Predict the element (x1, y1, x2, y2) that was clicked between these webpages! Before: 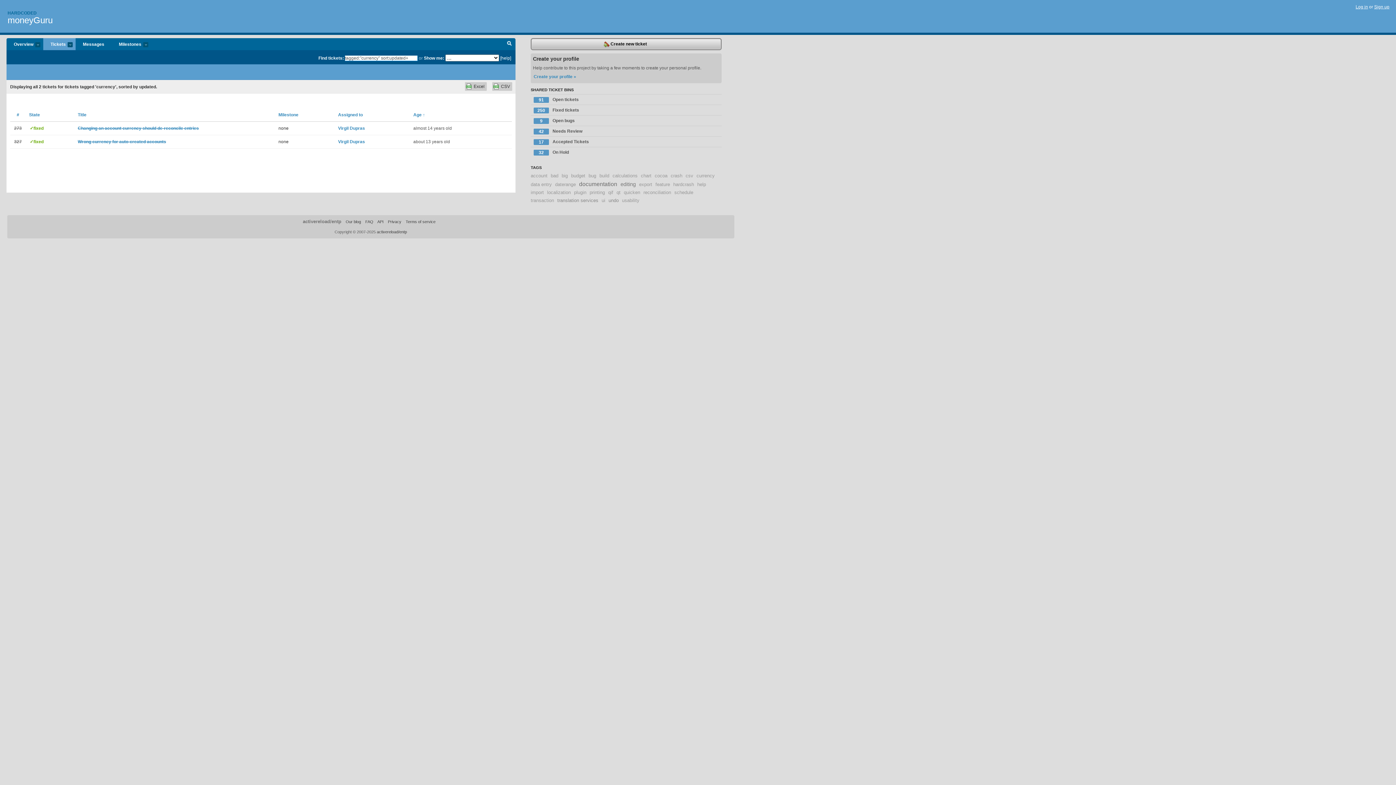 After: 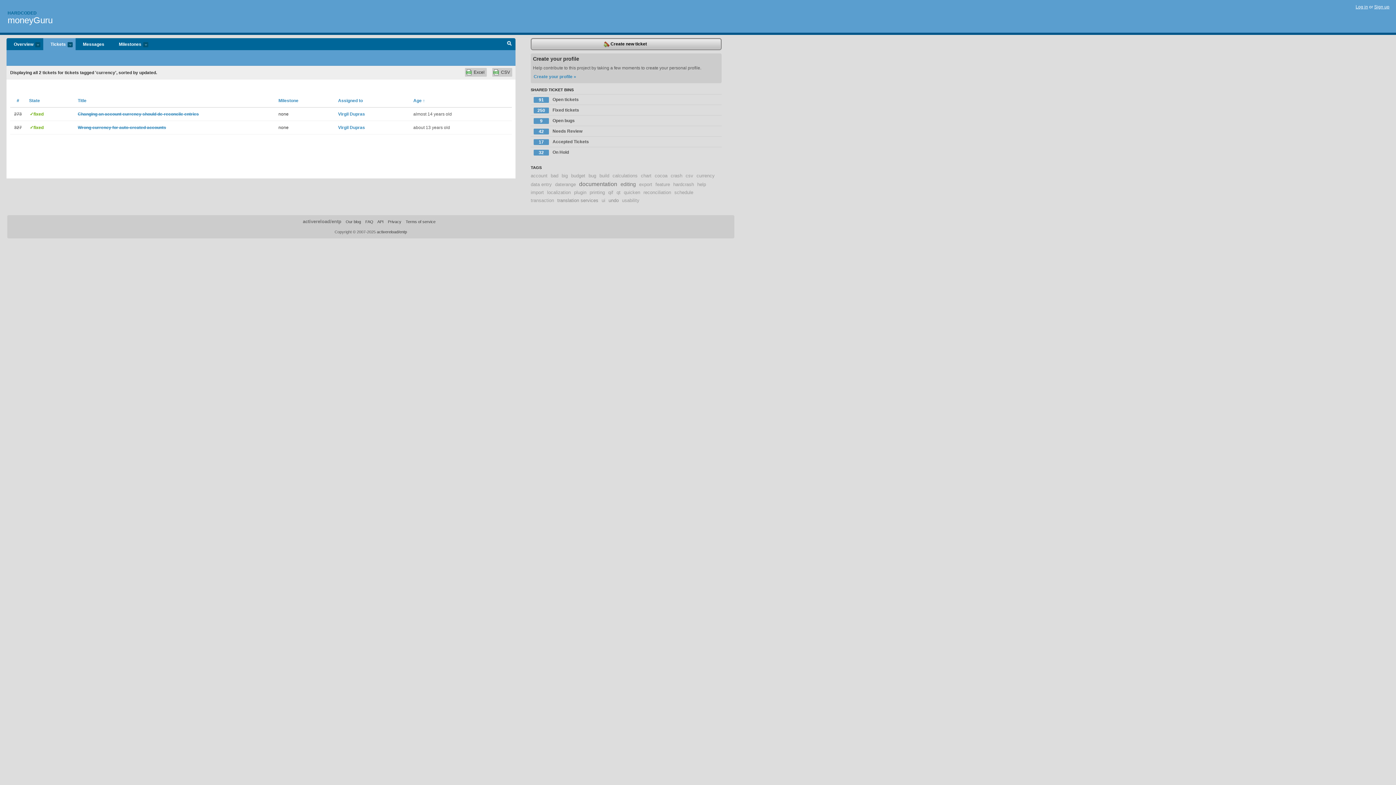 Action: label: Search bbox: (503, 38, 515, 50)